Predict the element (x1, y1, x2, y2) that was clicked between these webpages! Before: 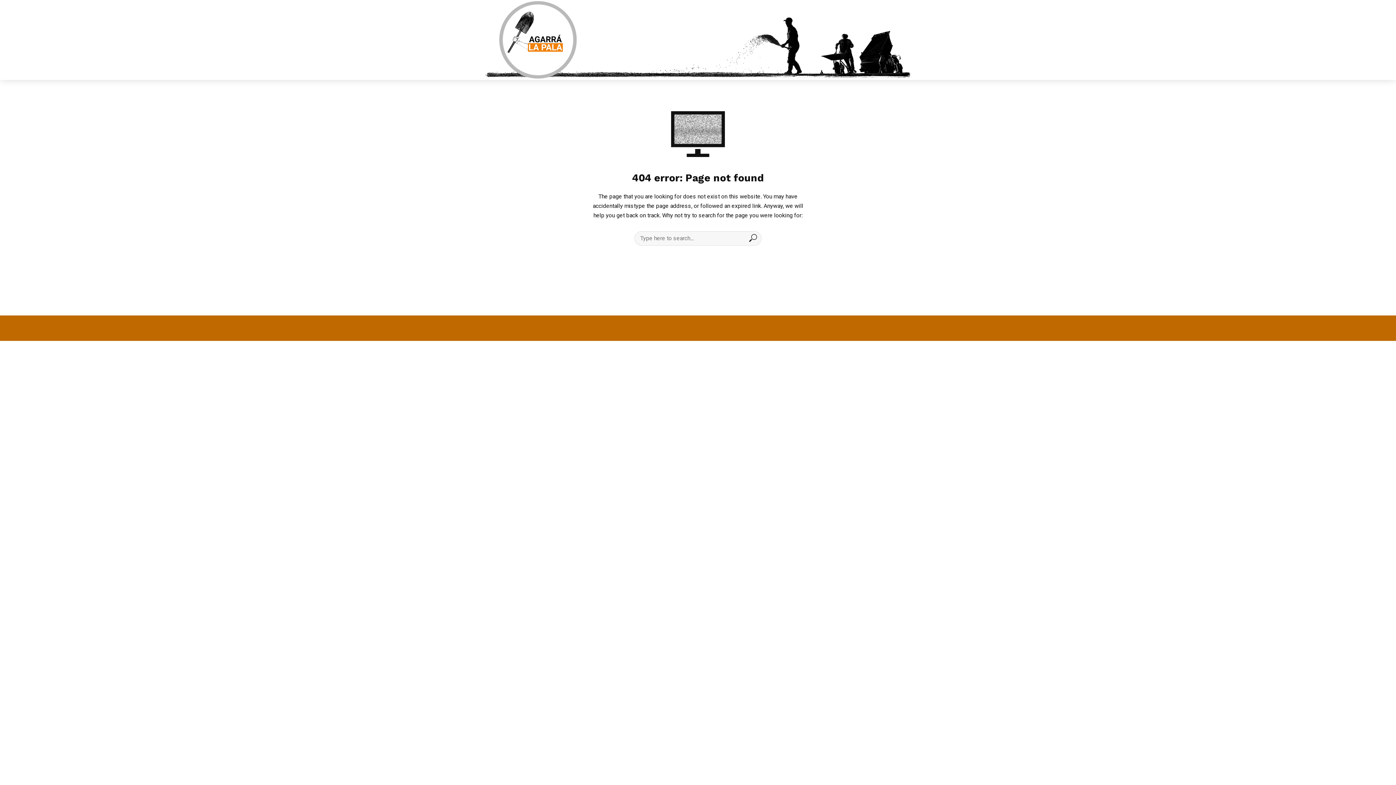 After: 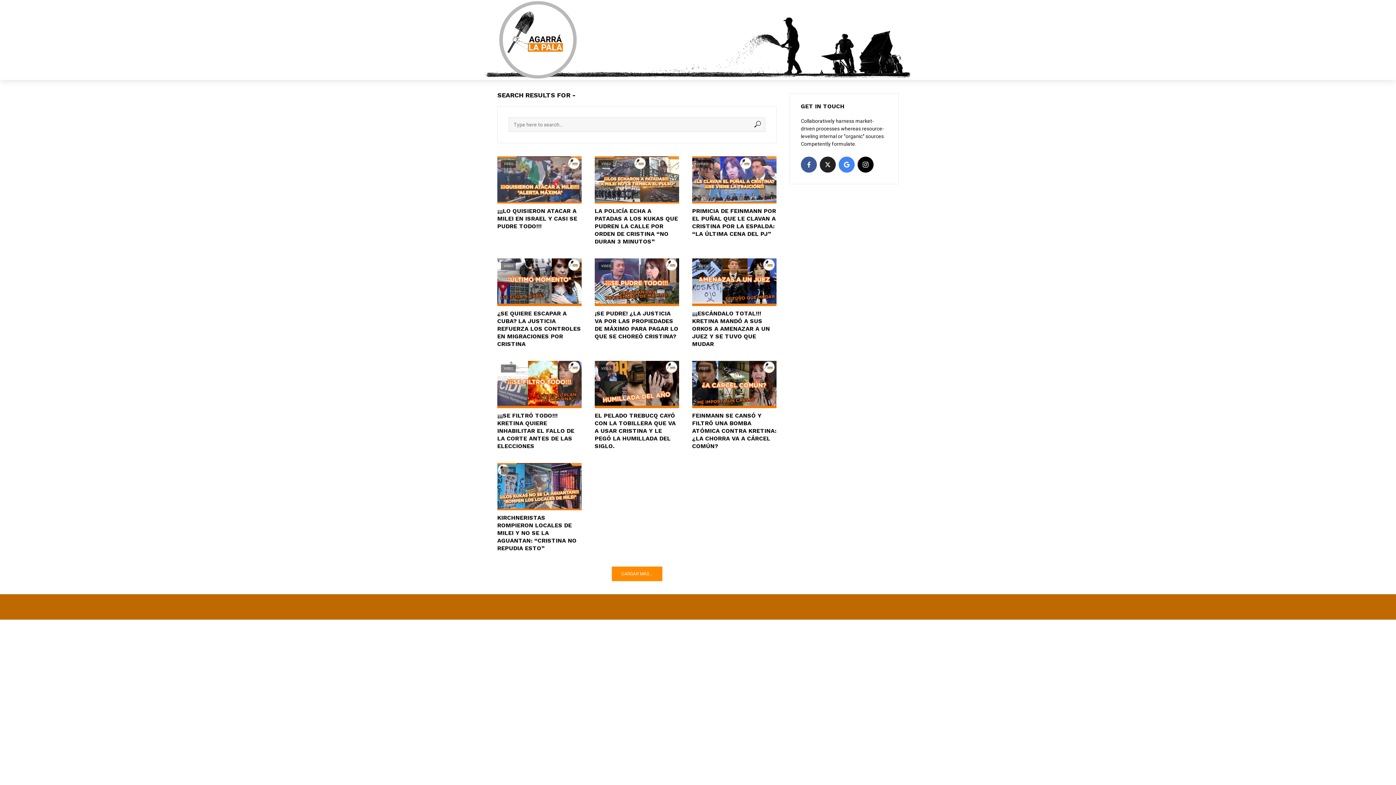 Action: bbox: (744, 231, 761, 246)